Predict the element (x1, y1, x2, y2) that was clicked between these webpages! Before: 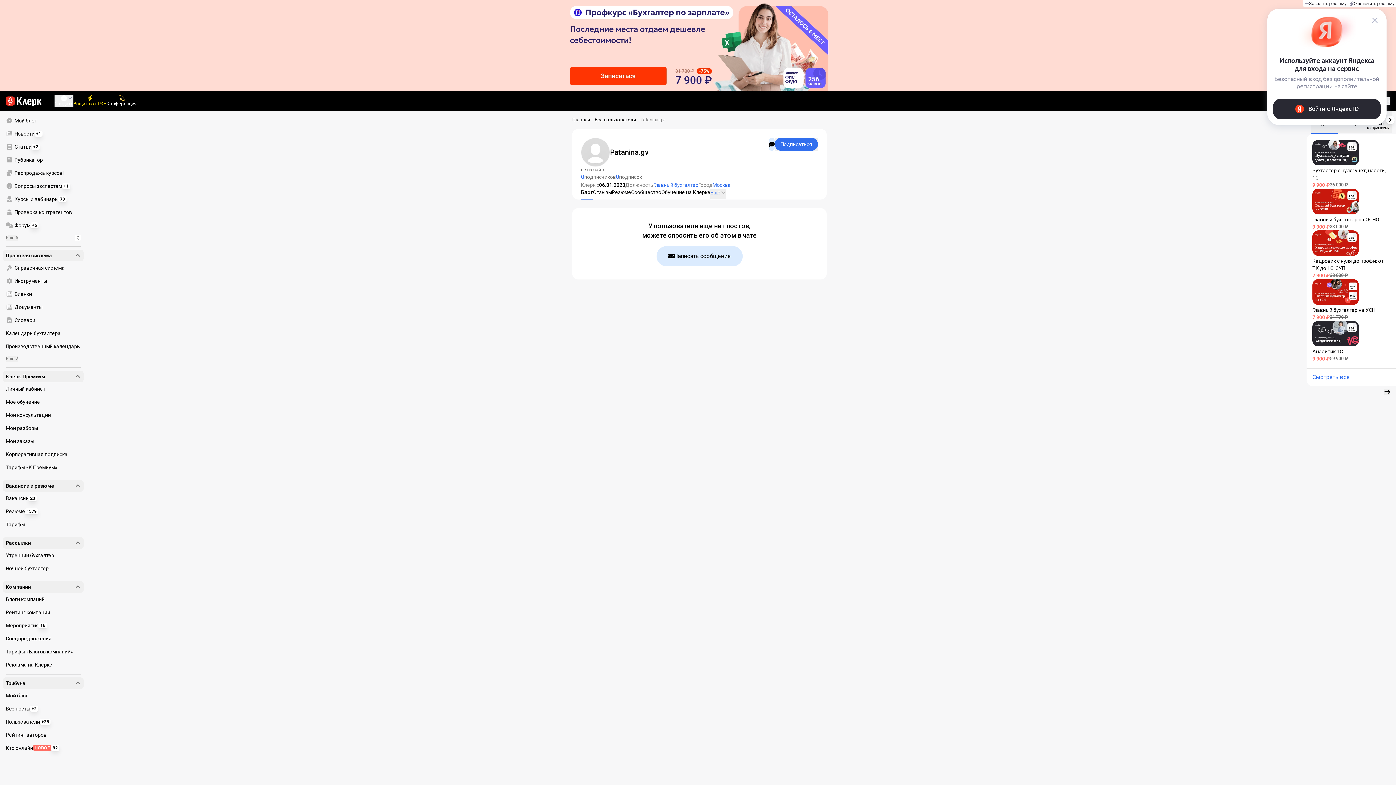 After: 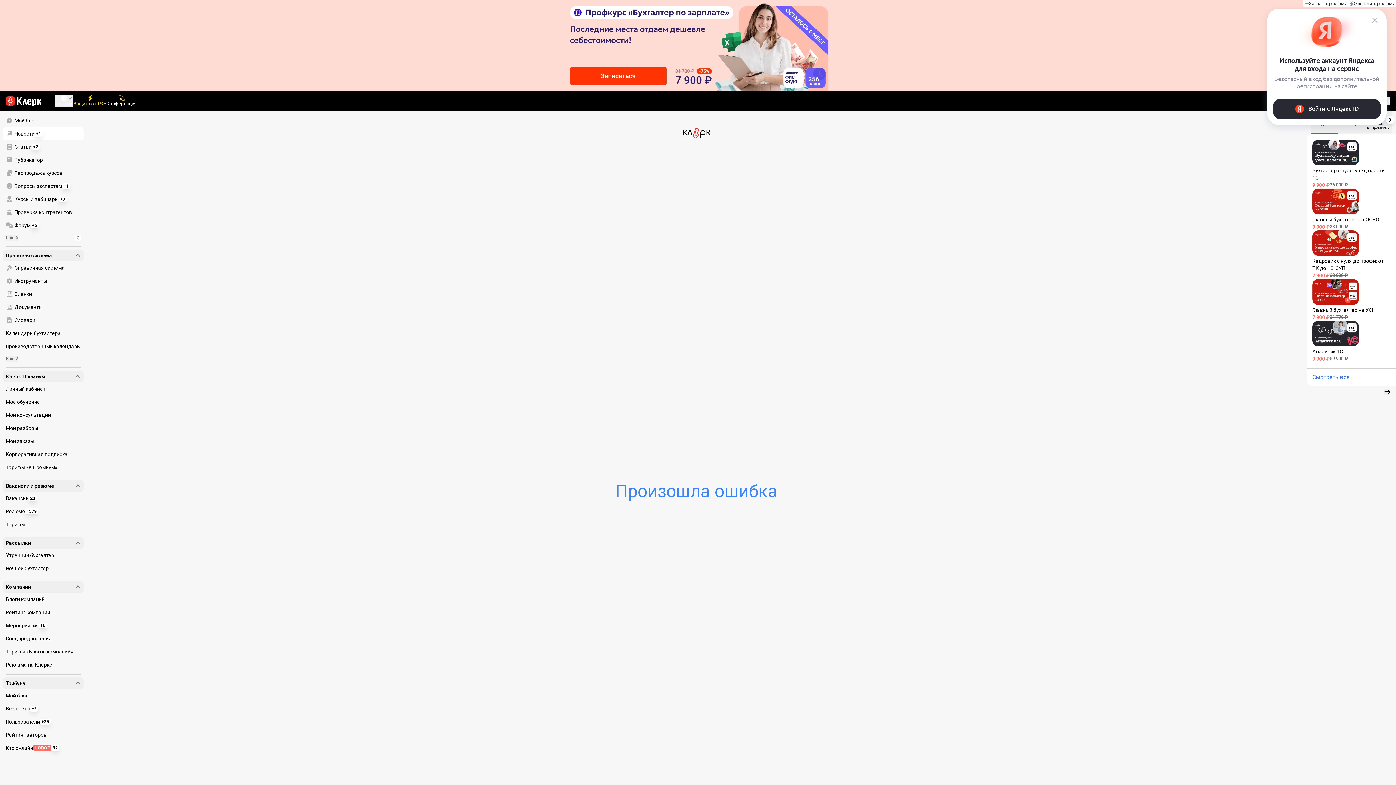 Action: label: Новости
+1 bbox: (2, 127, 83, 140)